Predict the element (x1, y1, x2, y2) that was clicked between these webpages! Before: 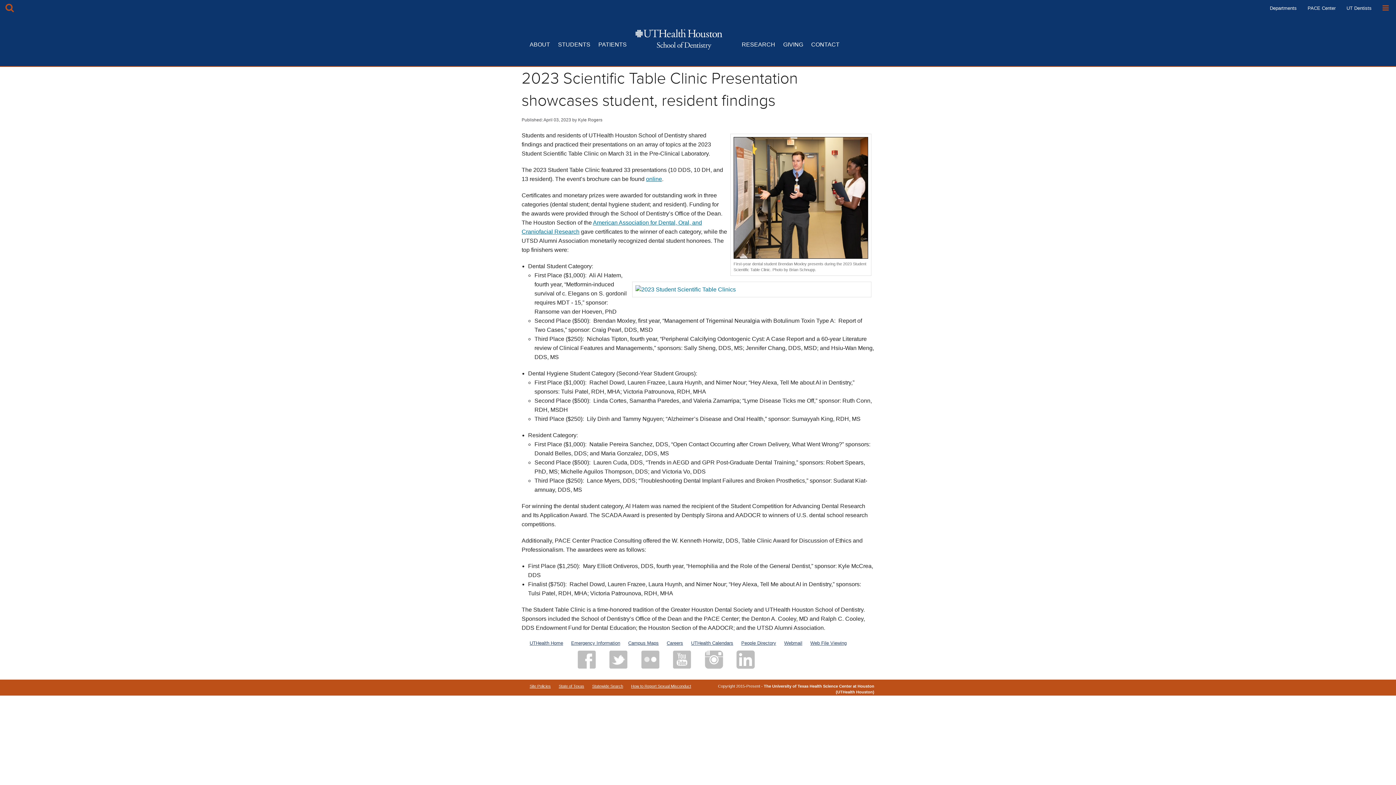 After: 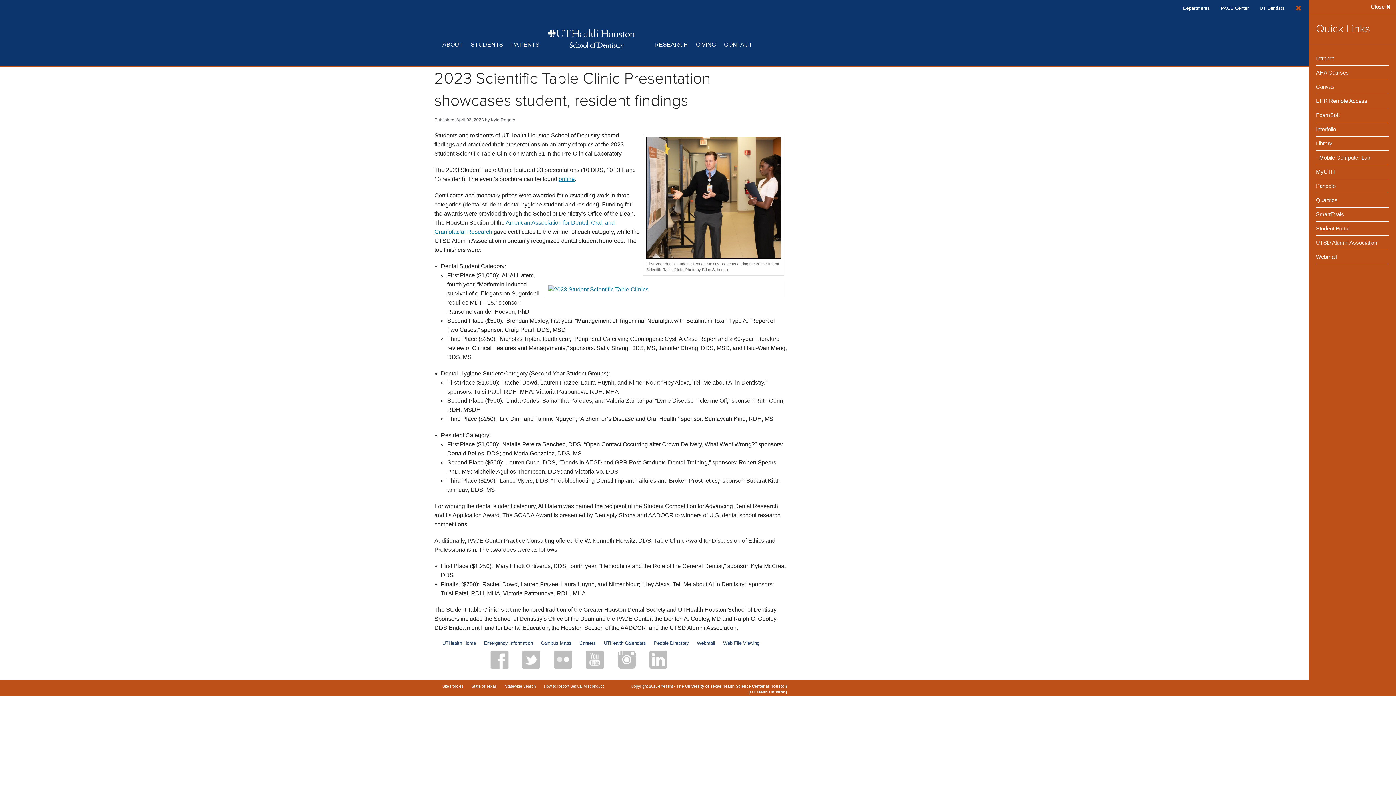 Action: bbox: (1377, 0, 1394, 16) label: Open Sidebar